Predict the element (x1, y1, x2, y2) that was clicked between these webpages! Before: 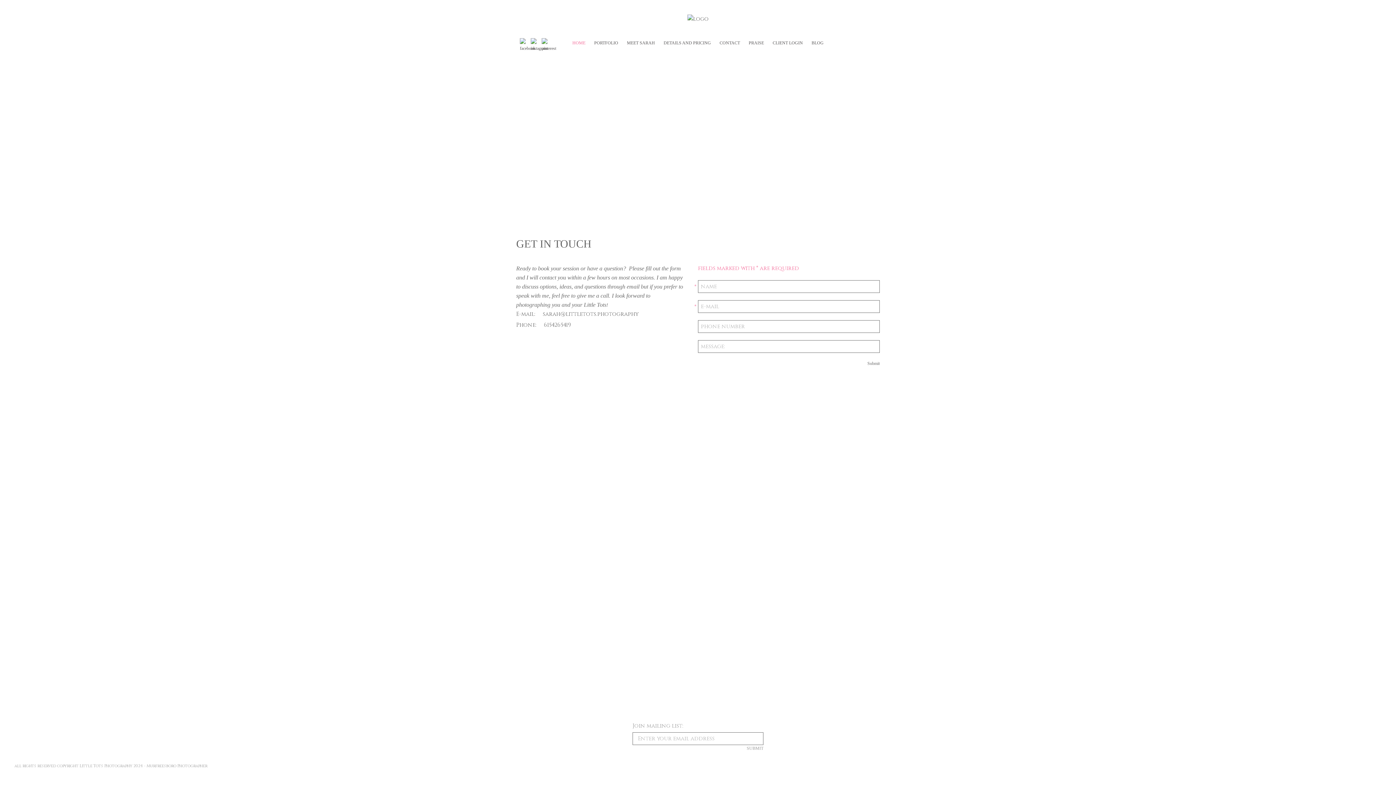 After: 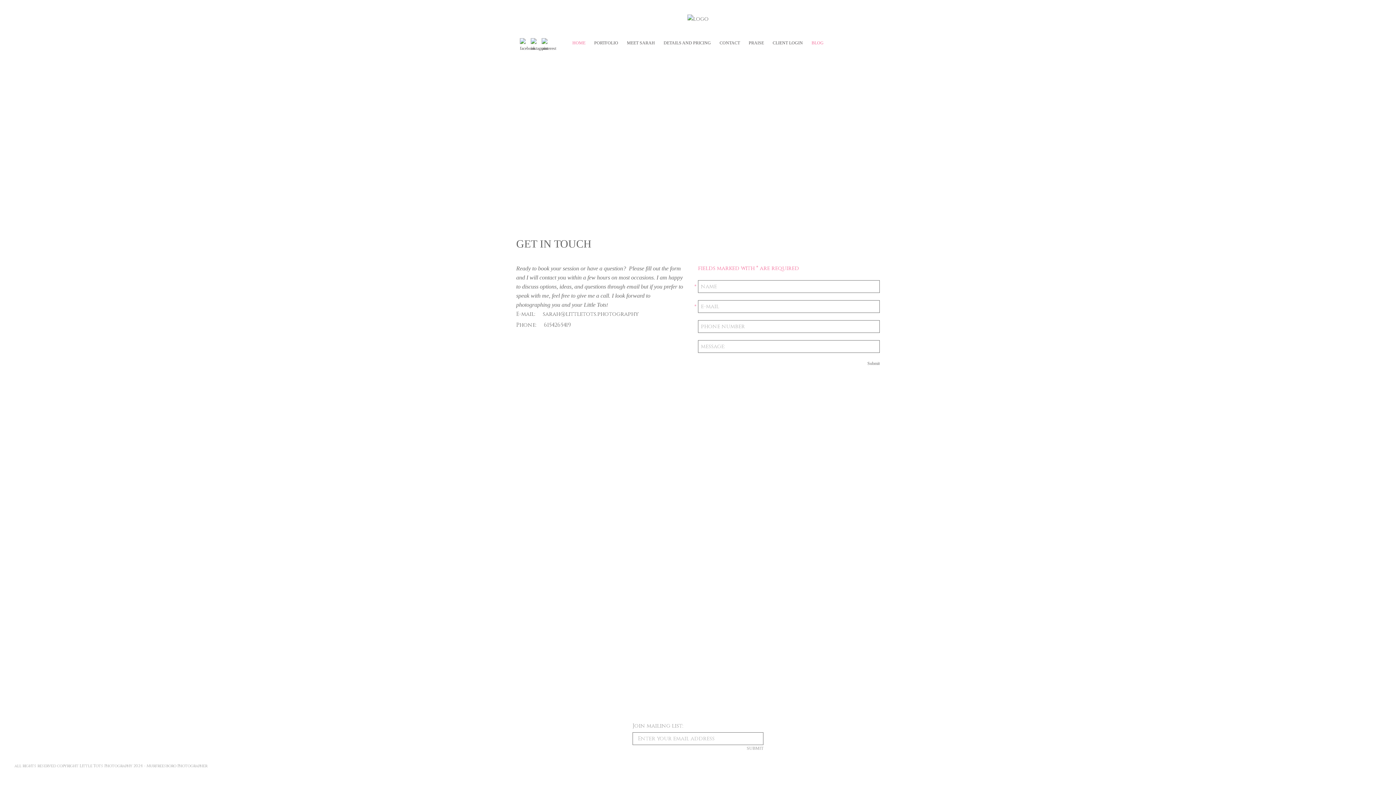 Action: label: BLOG bbox: (808, 40, 827, 45)